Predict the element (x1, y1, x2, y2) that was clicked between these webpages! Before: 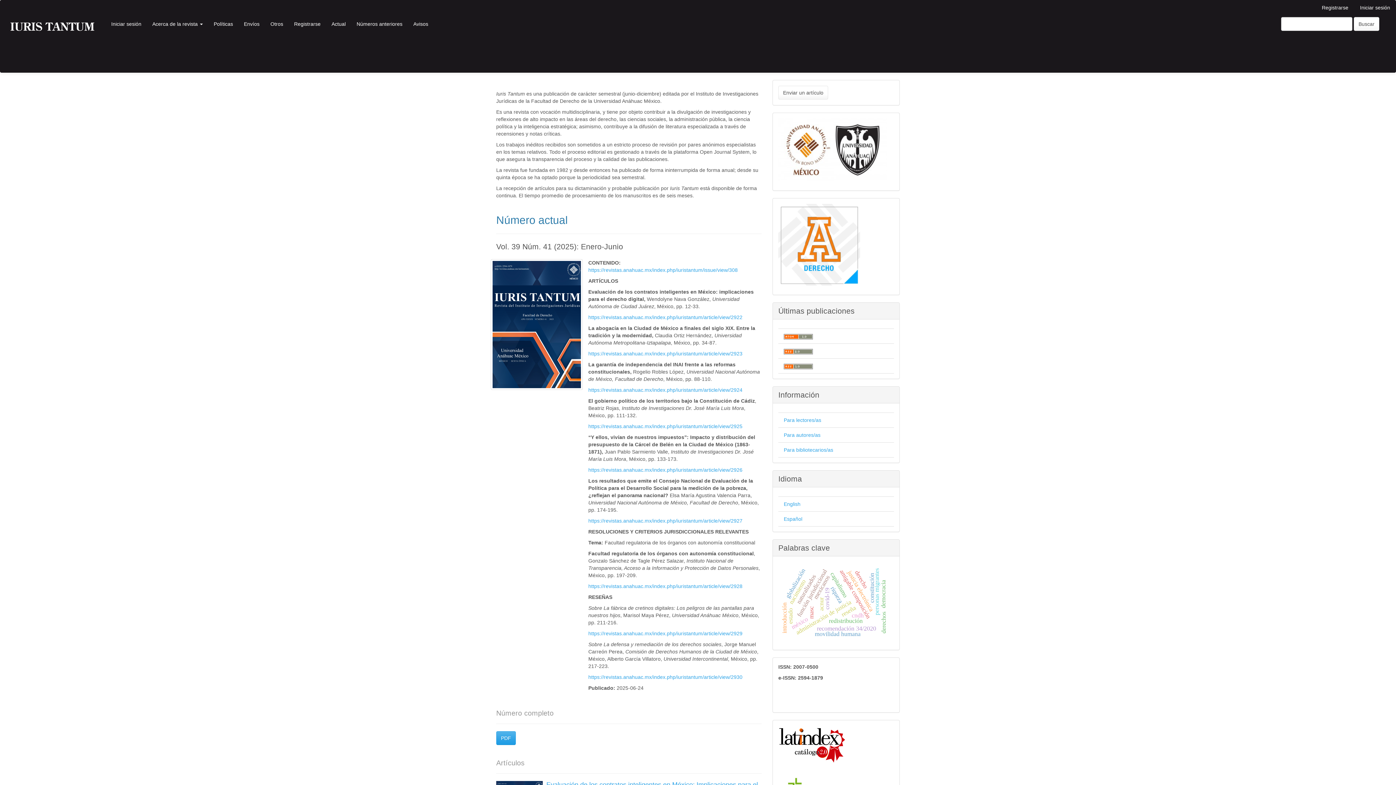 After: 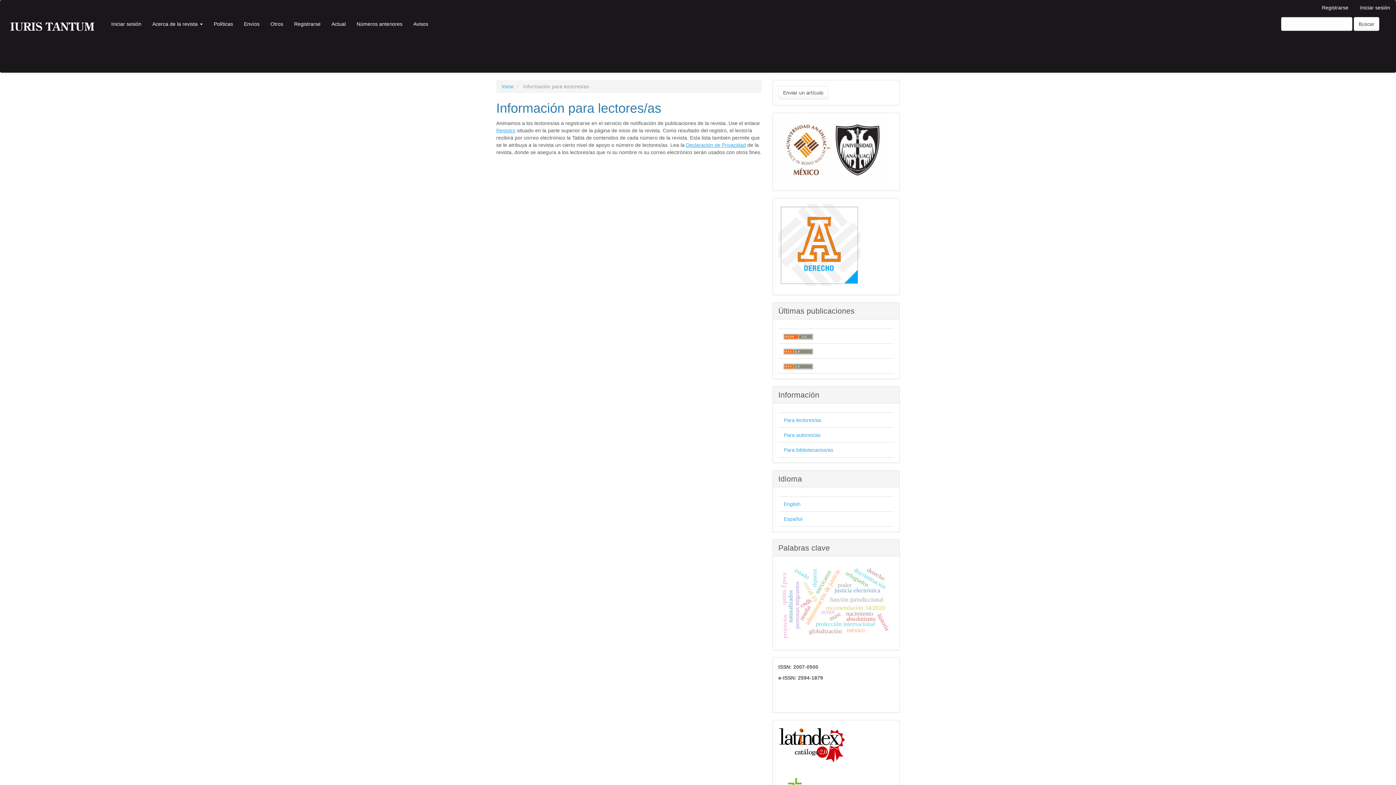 Action: label: Para lectores/as bbox: (784, 417, 821, 423)